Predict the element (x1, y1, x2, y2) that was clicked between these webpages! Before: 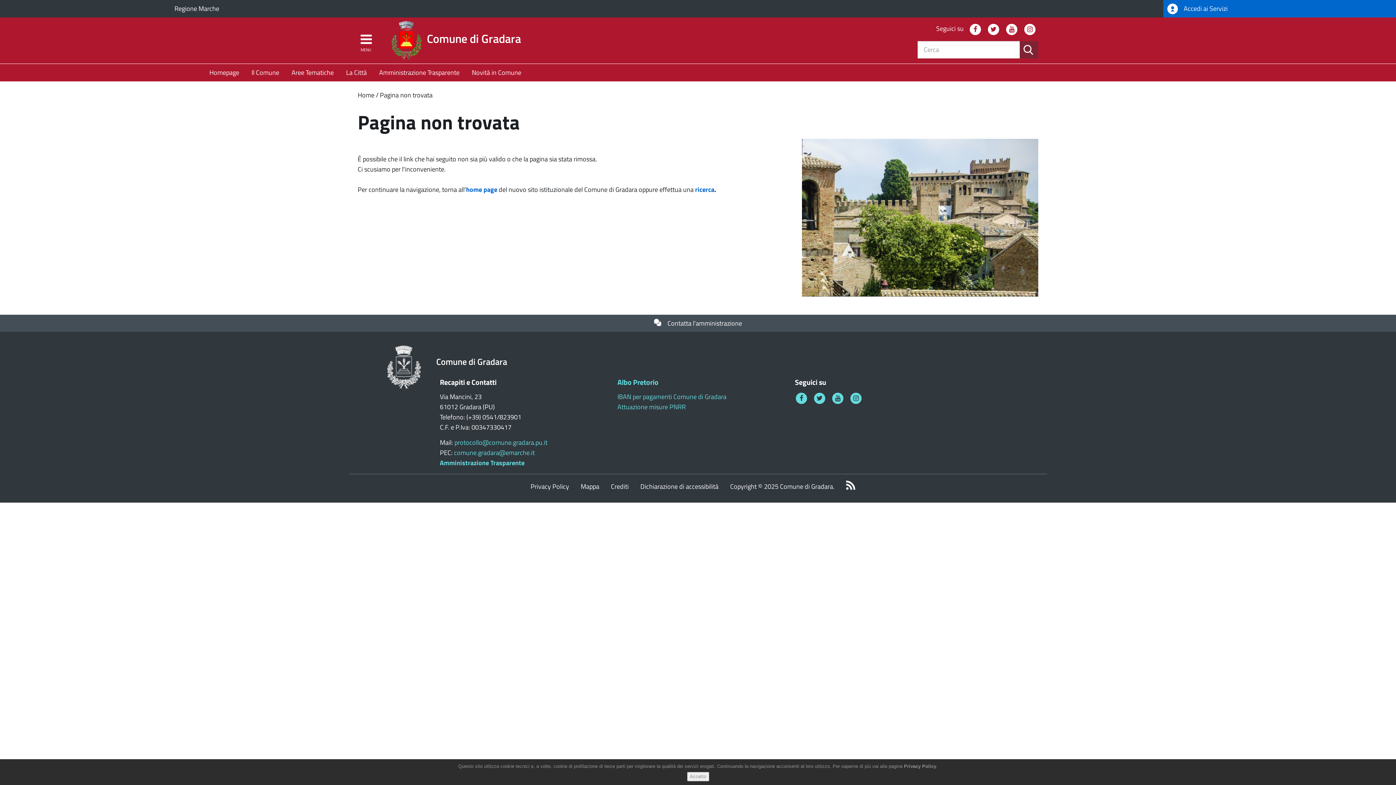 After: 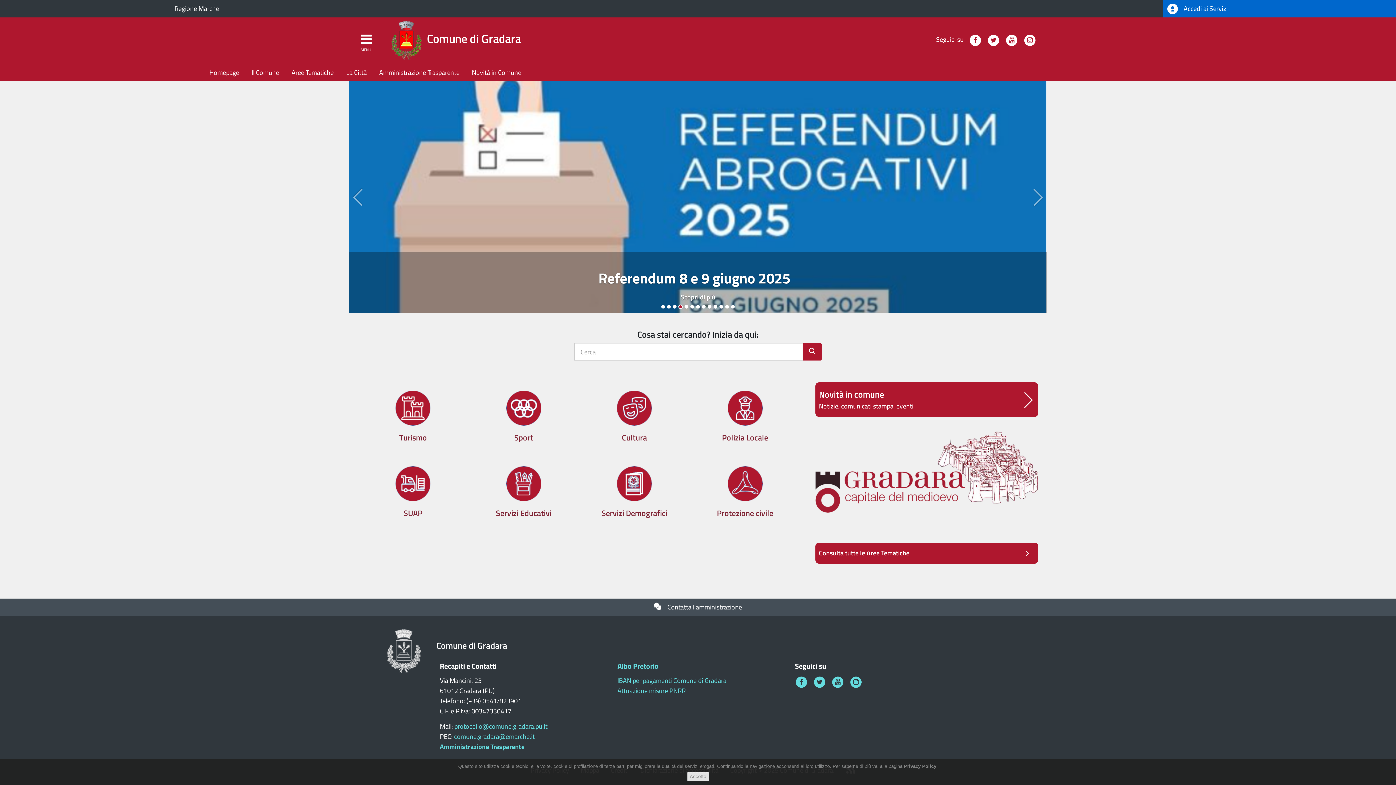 Action: label: Home bbox: (357, 90, 374, 100)